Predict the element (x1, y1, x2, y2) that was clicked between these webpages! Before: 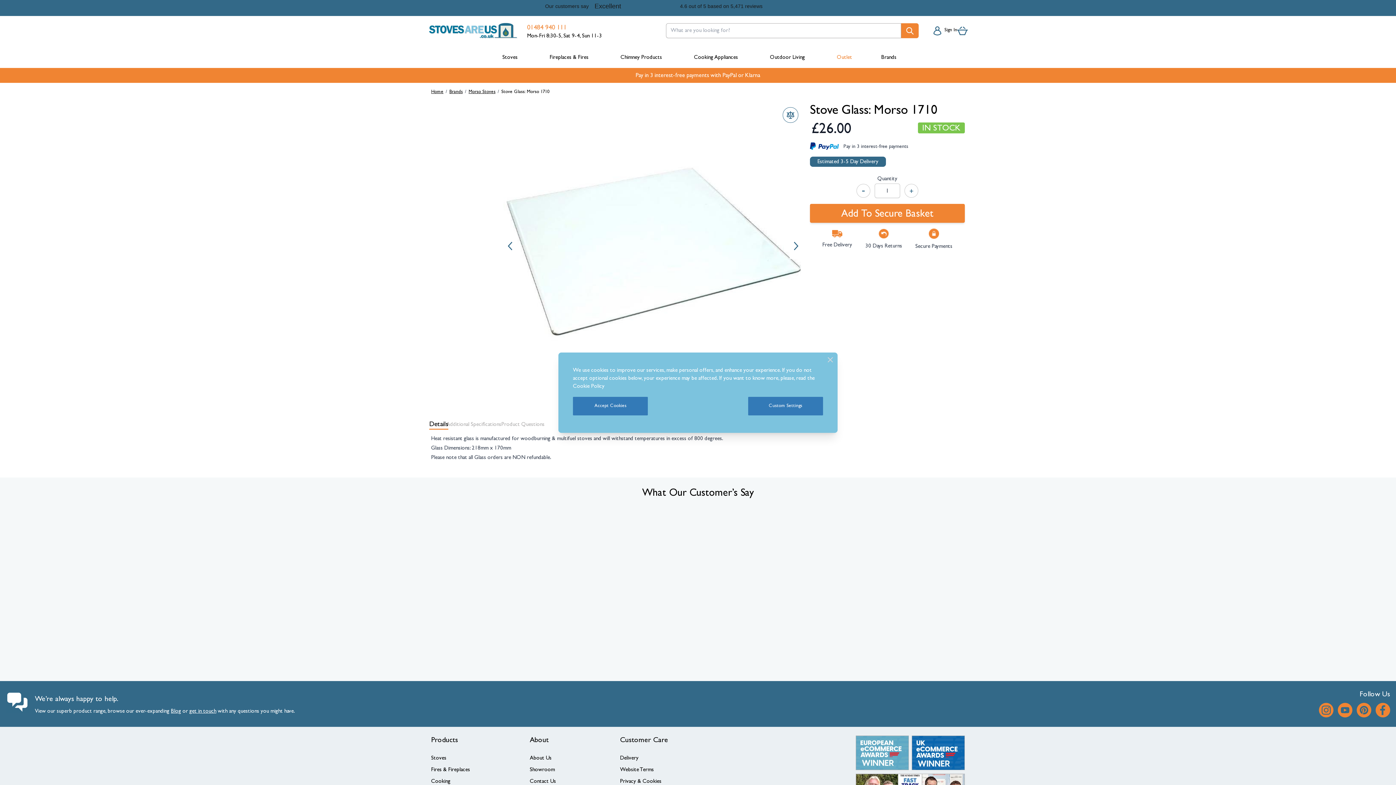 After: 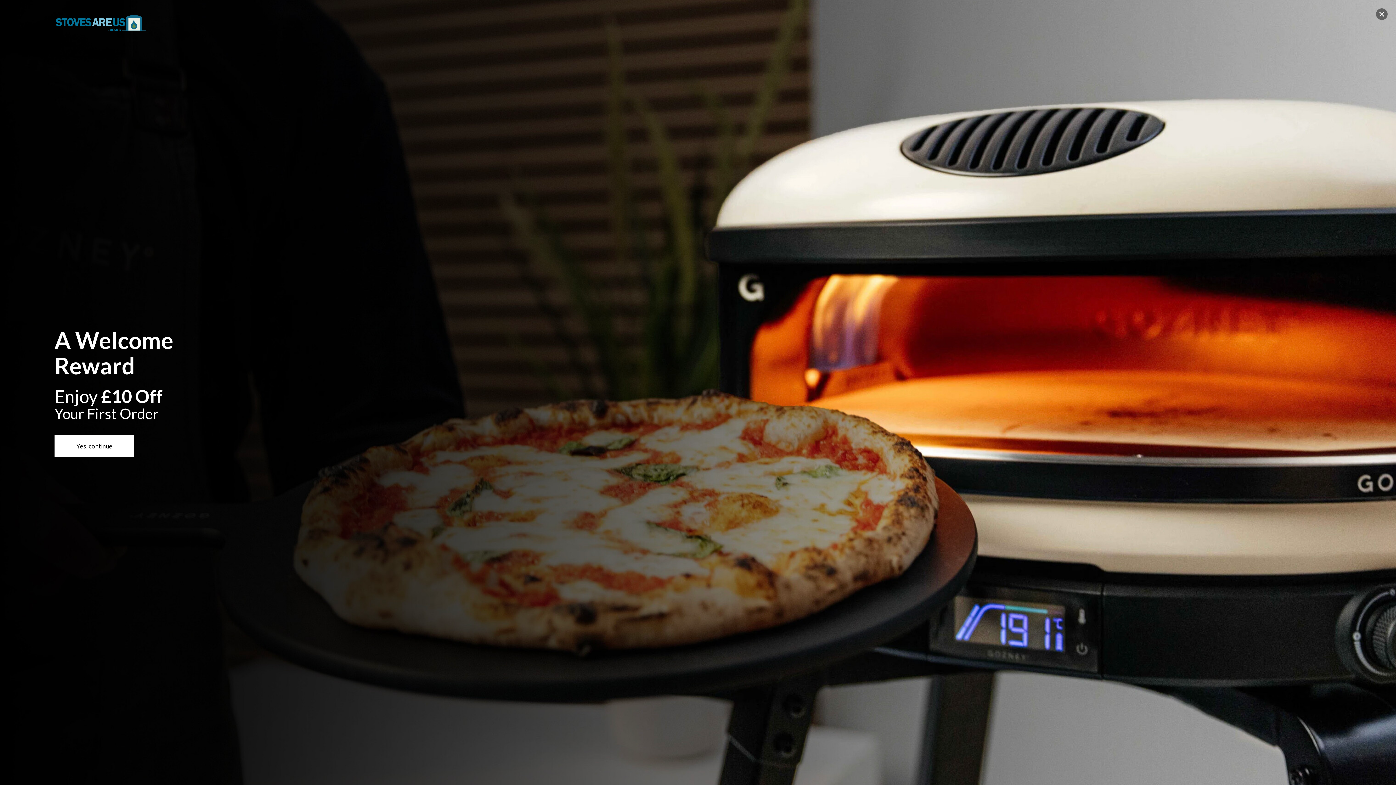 Action: bbox: (573, 396, 648, 415) label: Accept Cookies